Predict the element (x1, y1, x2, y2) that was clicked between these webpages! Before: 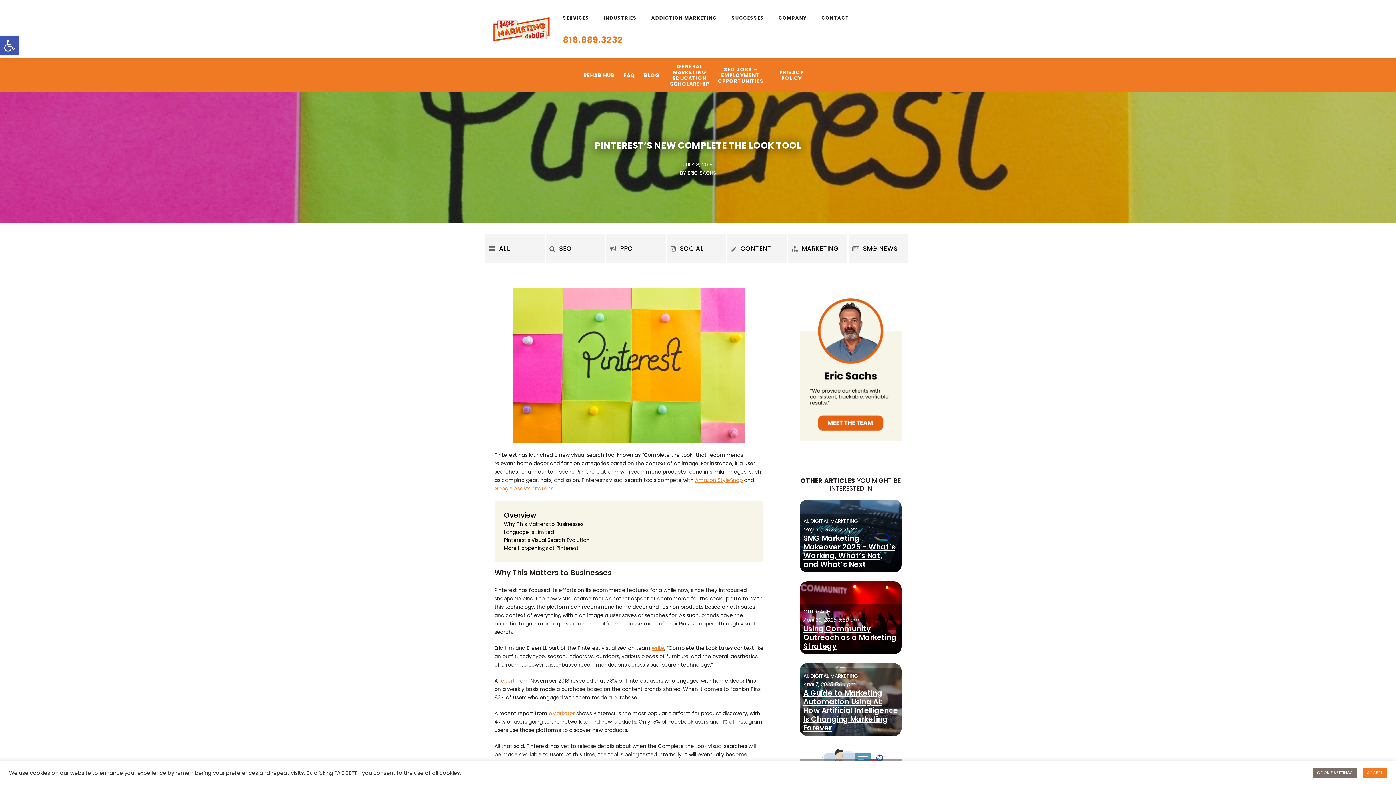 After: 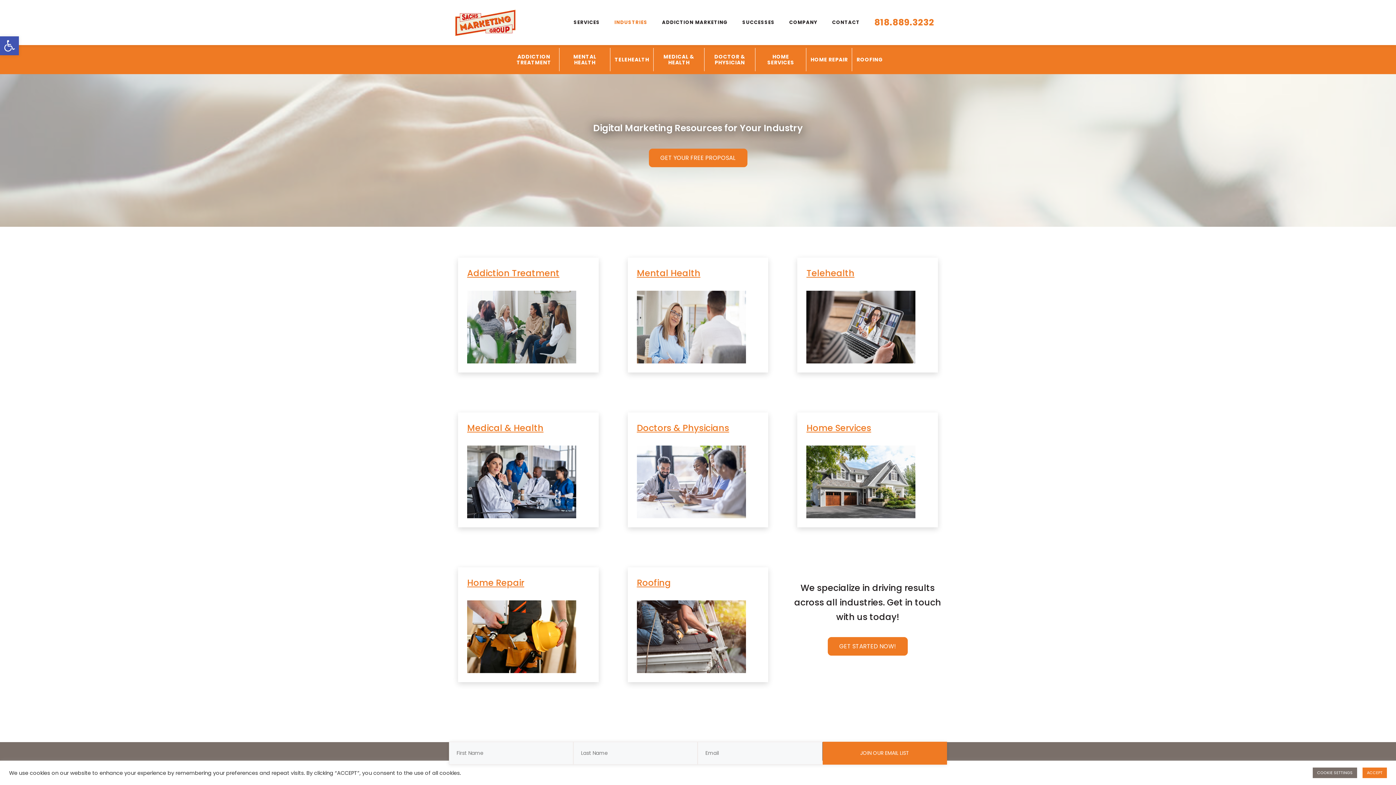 Action: label: INDUSTRIES bbox: (596, 7, 644, 29)